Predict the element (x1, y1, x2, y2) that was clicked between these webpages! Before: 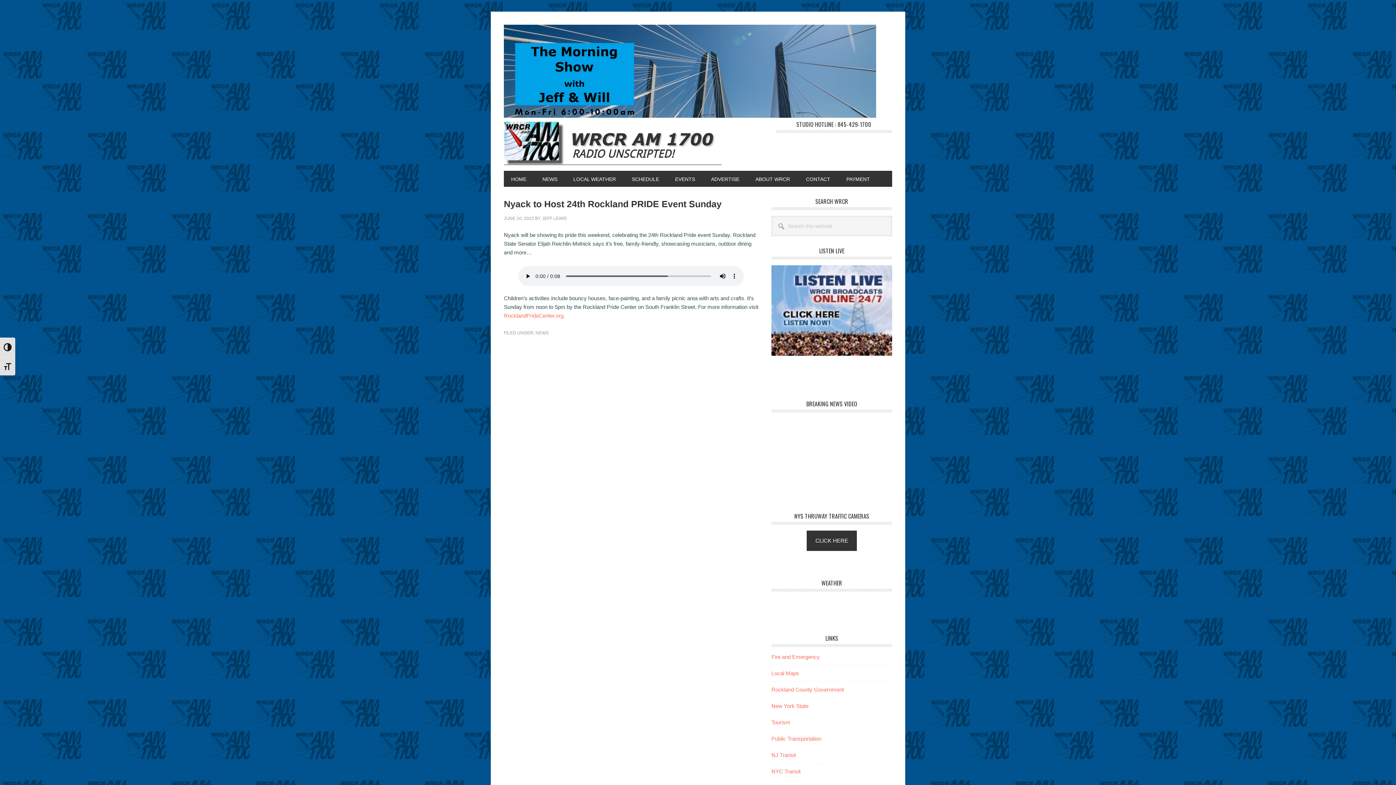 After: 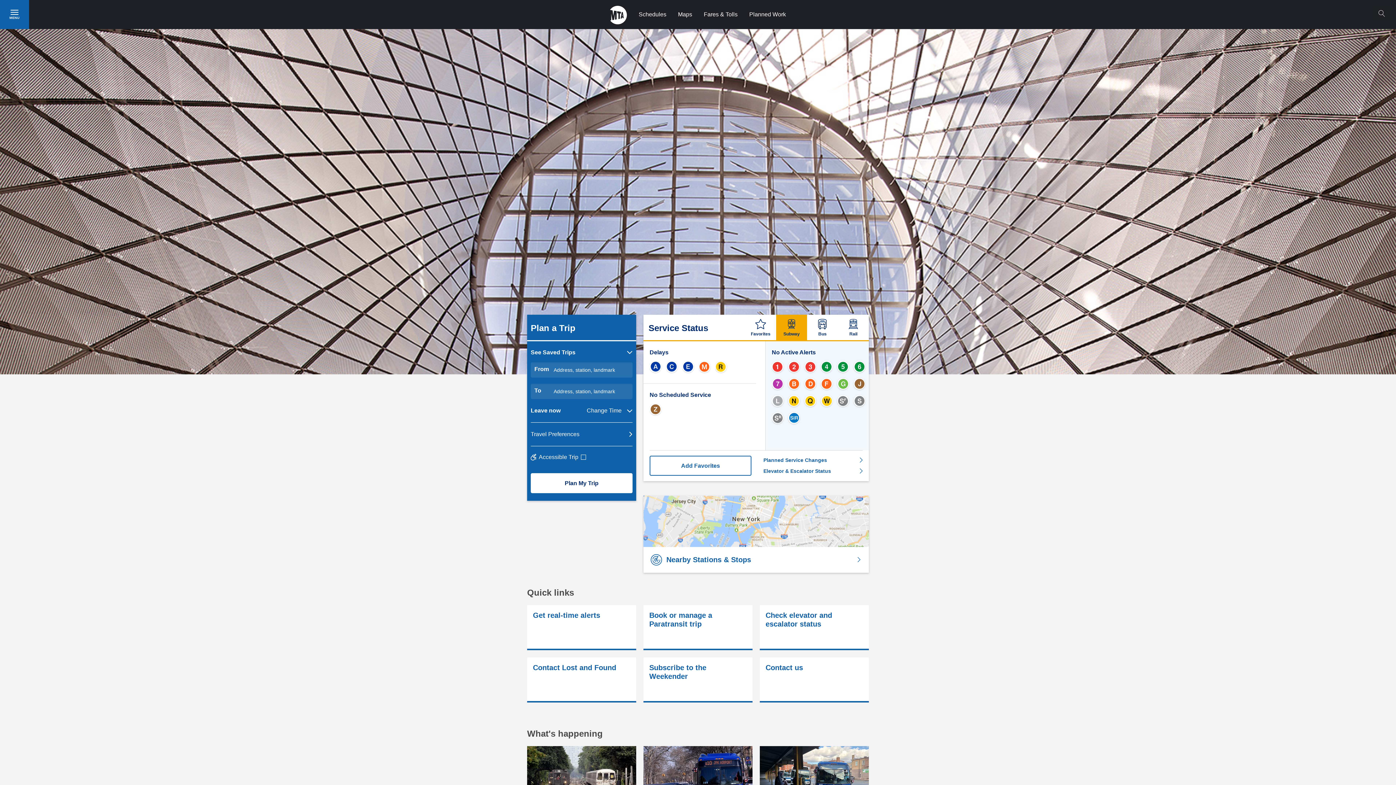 Action: label: NYC Transit bbox: (771, 768, 800, 775)